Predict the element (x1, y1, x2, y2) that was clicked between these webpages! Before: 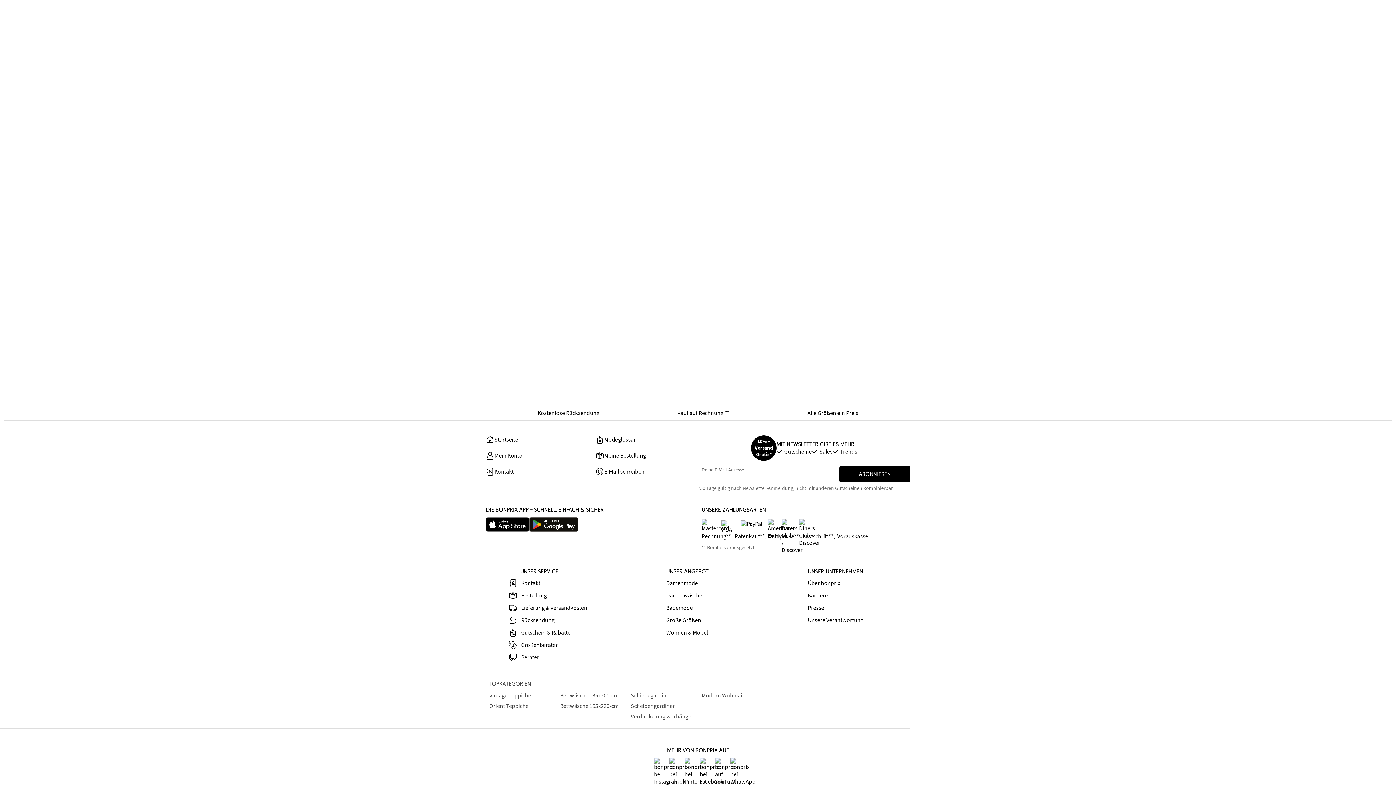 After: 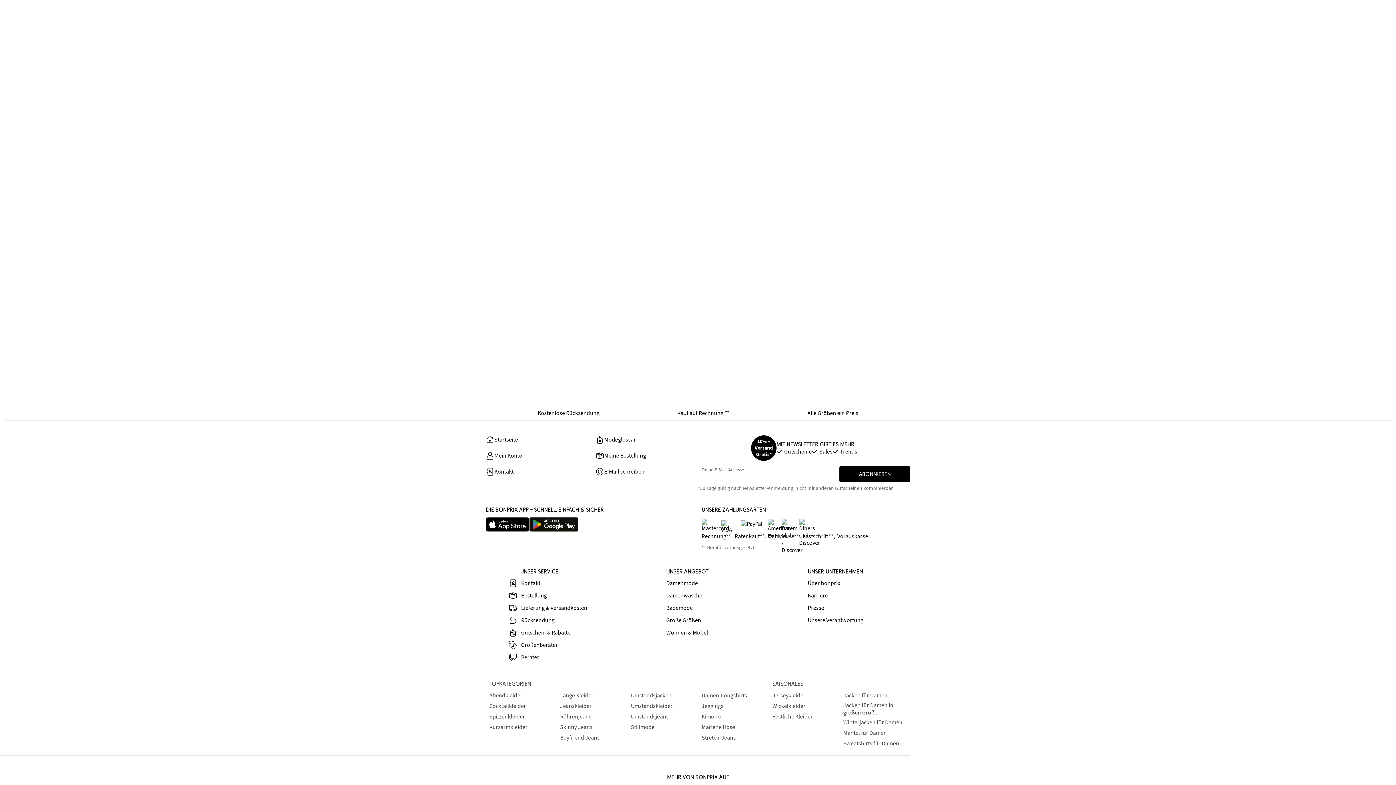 Action: bbox: (666, 580, 698, 587) label: Damenmode